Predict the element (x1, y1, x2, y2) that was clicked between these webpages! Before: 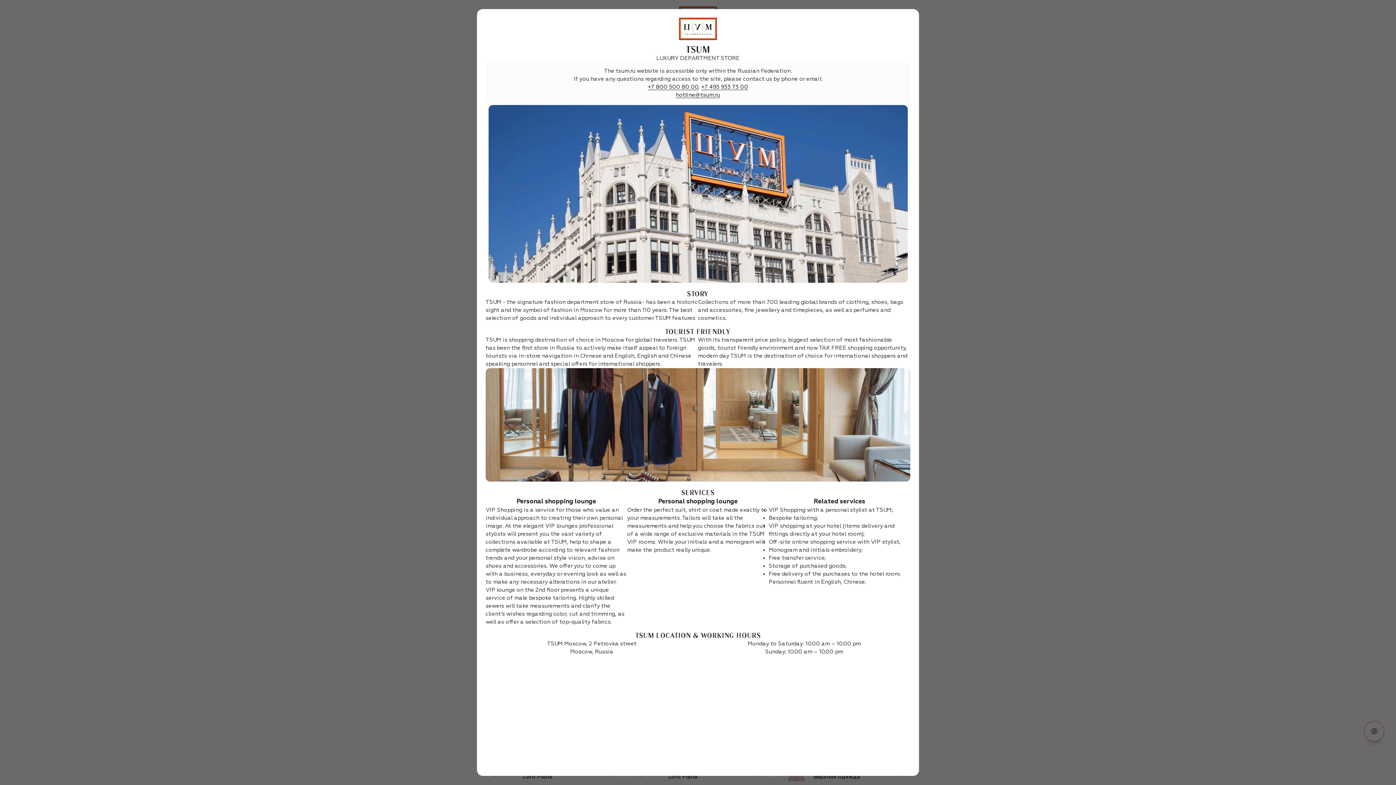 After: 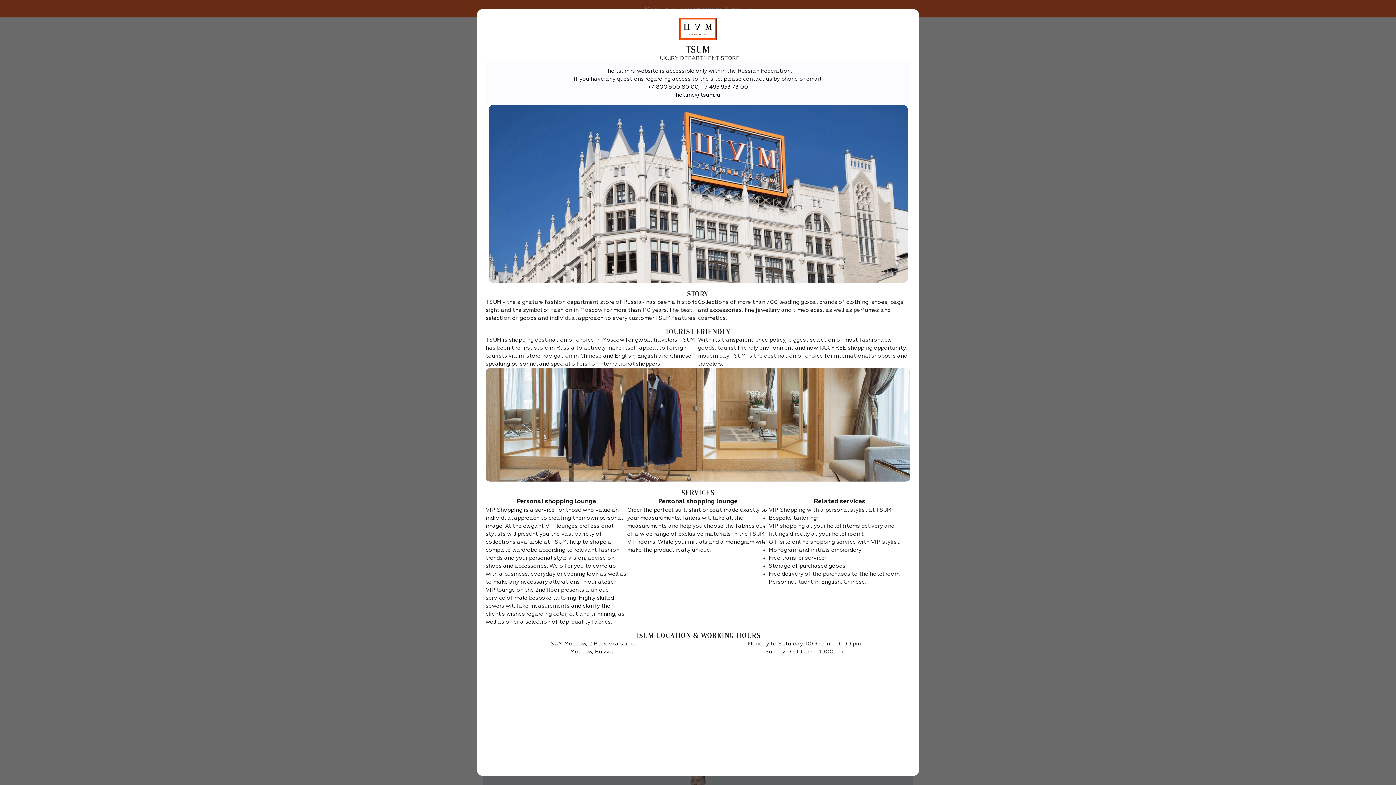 Action: bbox: (679, 17, 717, 40)